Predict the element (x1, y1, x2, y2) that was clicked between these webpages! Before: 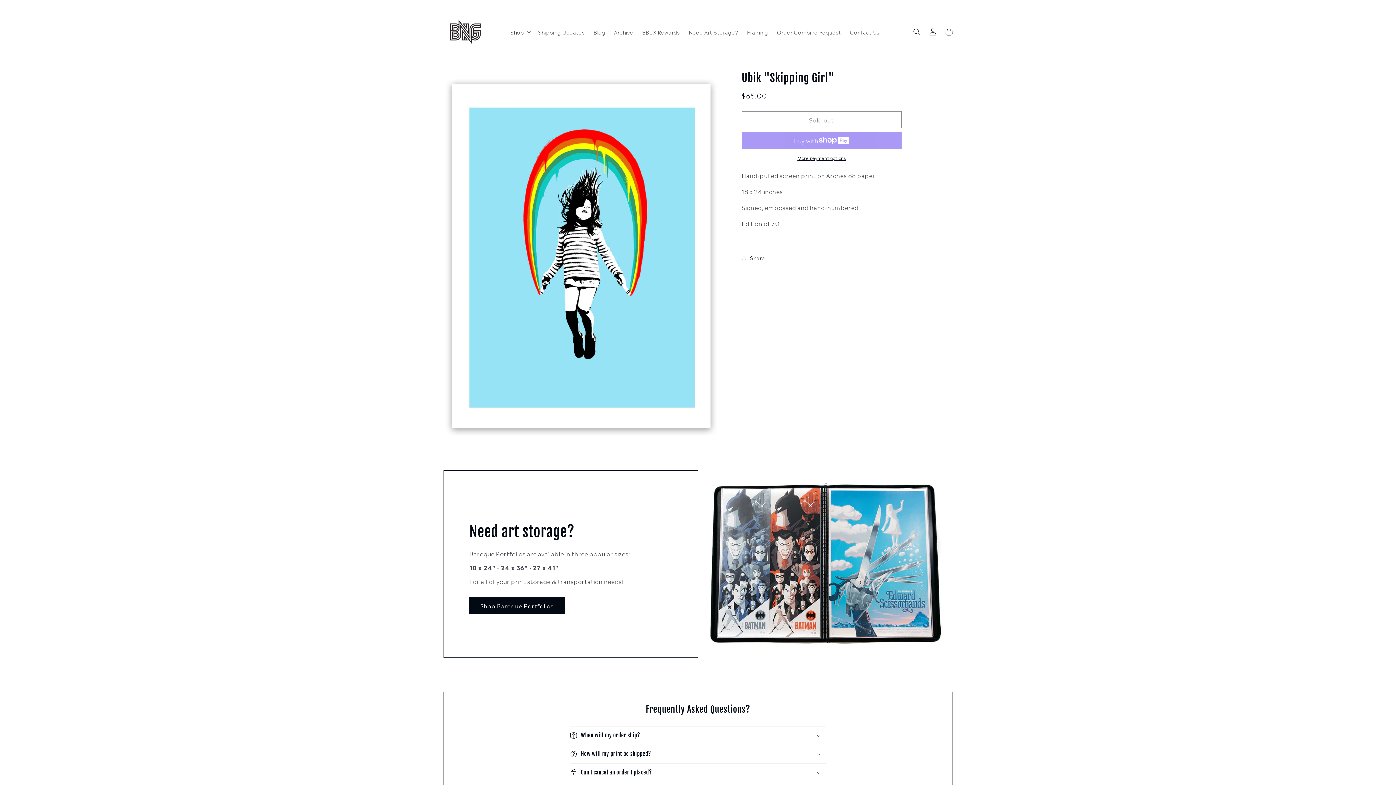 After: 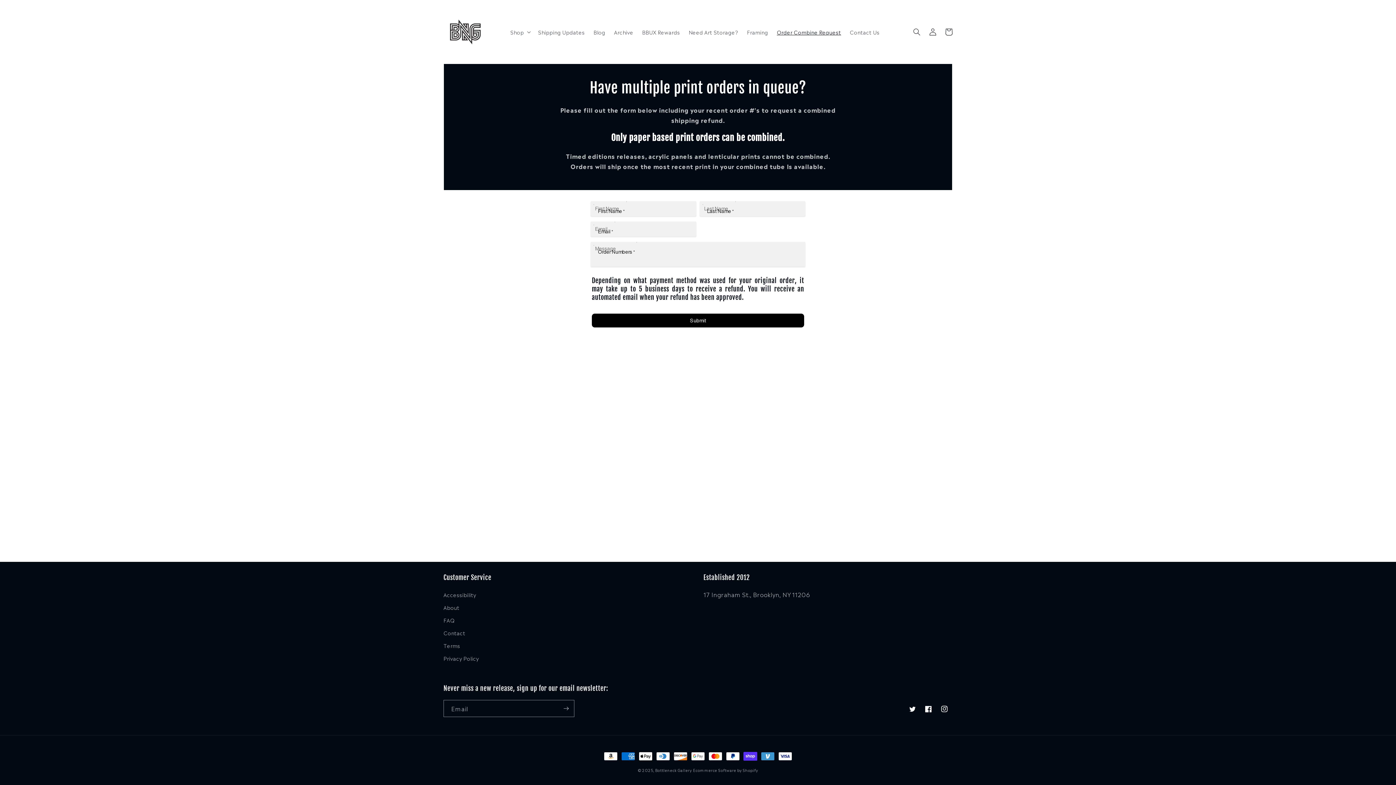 Action: bbox: (772, 24, 845, 39) label: Order Combine Request